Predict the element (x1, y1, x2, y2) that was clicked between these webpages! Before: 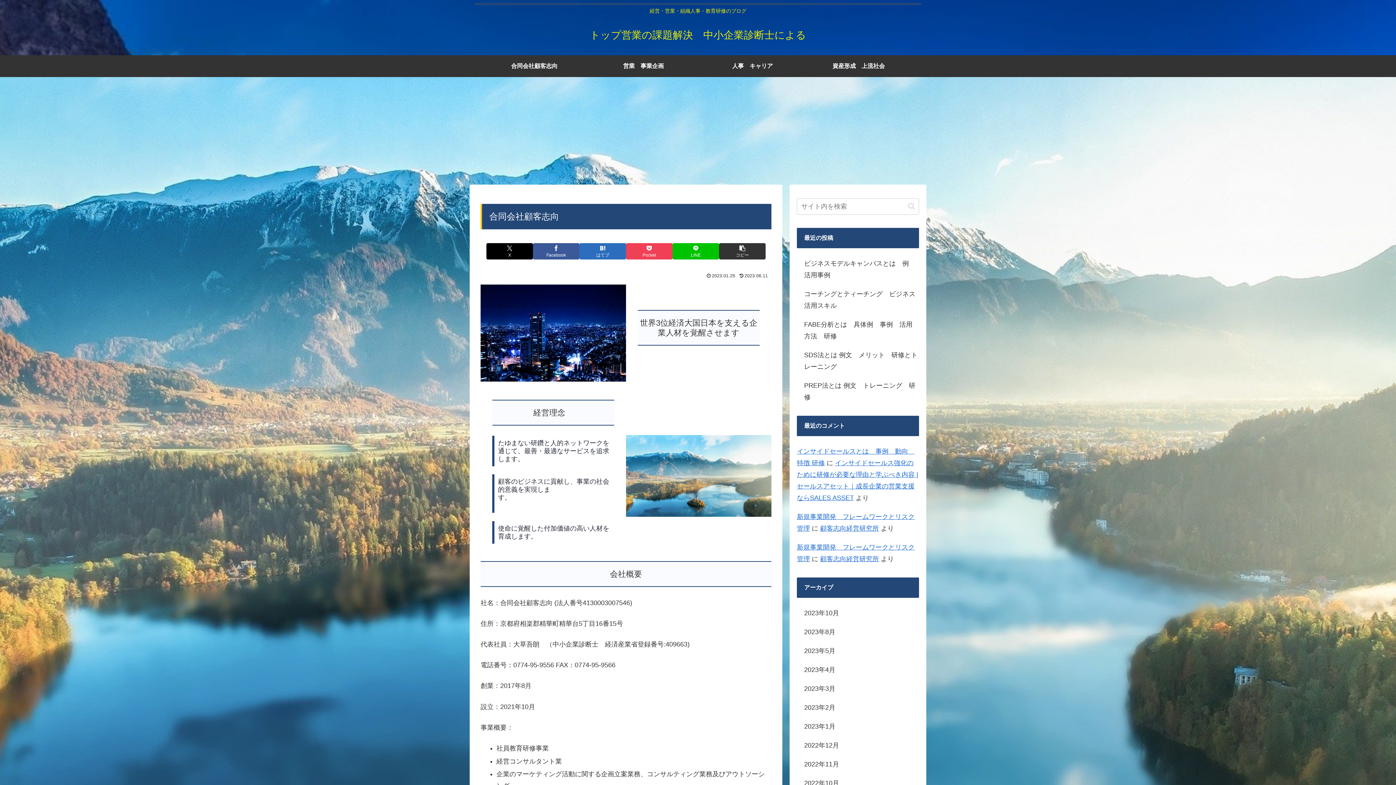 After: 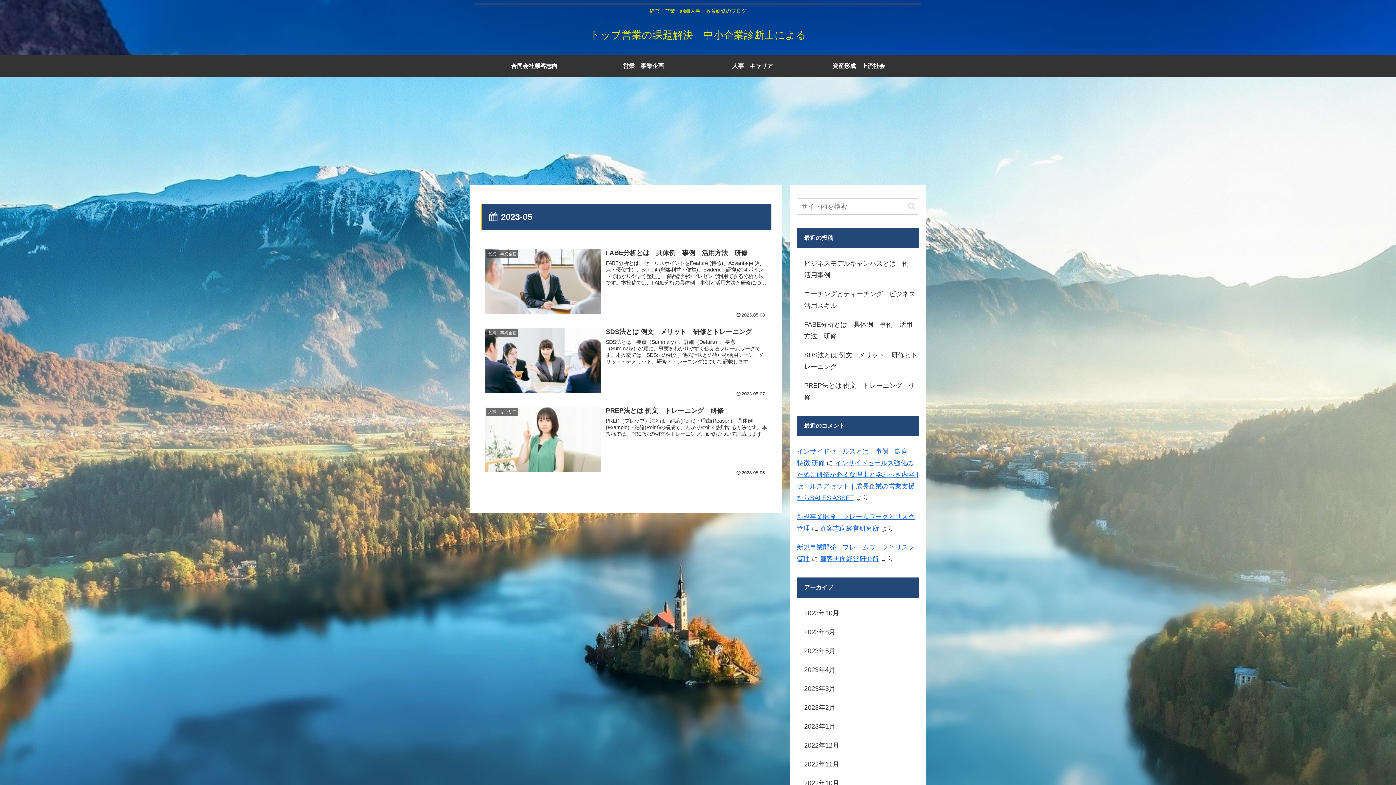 Action: label: 2023年5月 bbox: (797, 536, 919, 555)